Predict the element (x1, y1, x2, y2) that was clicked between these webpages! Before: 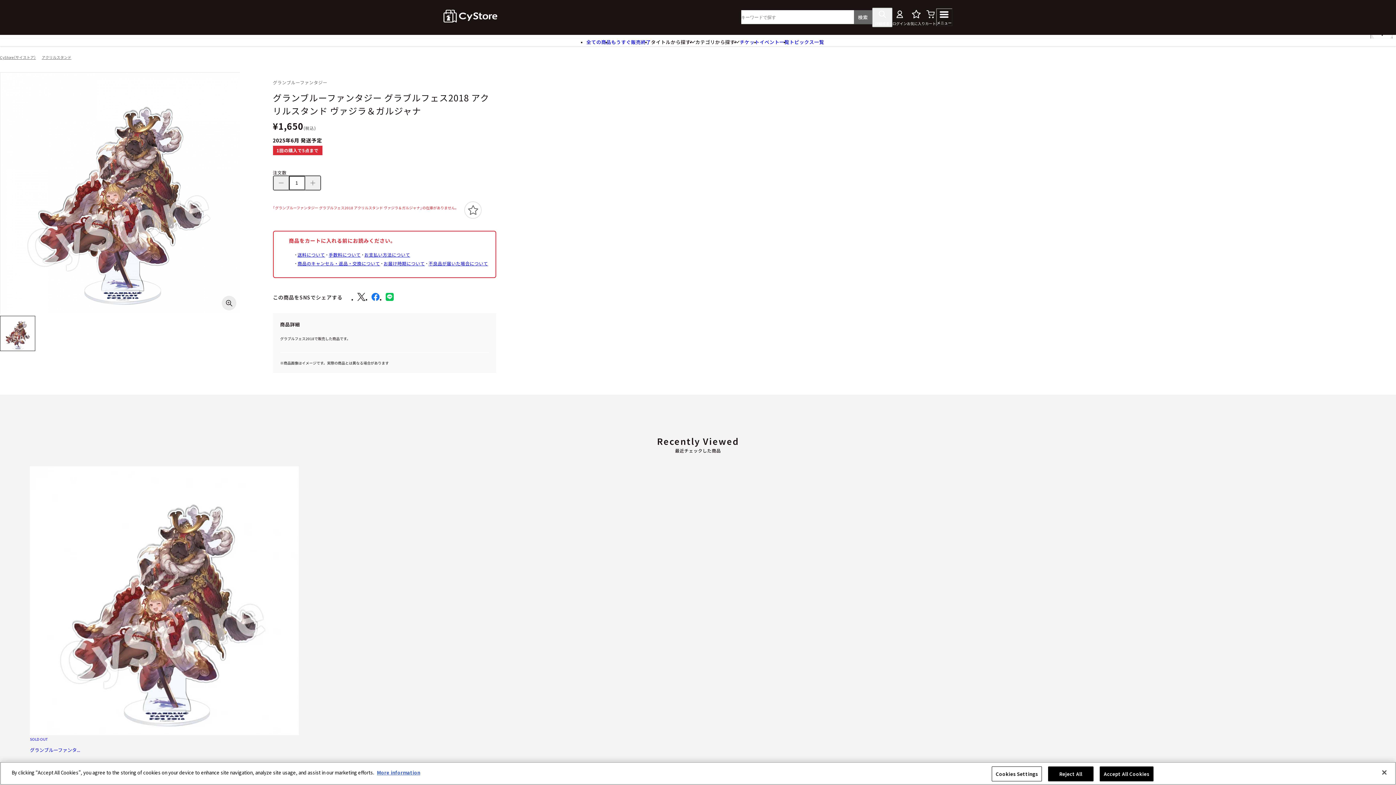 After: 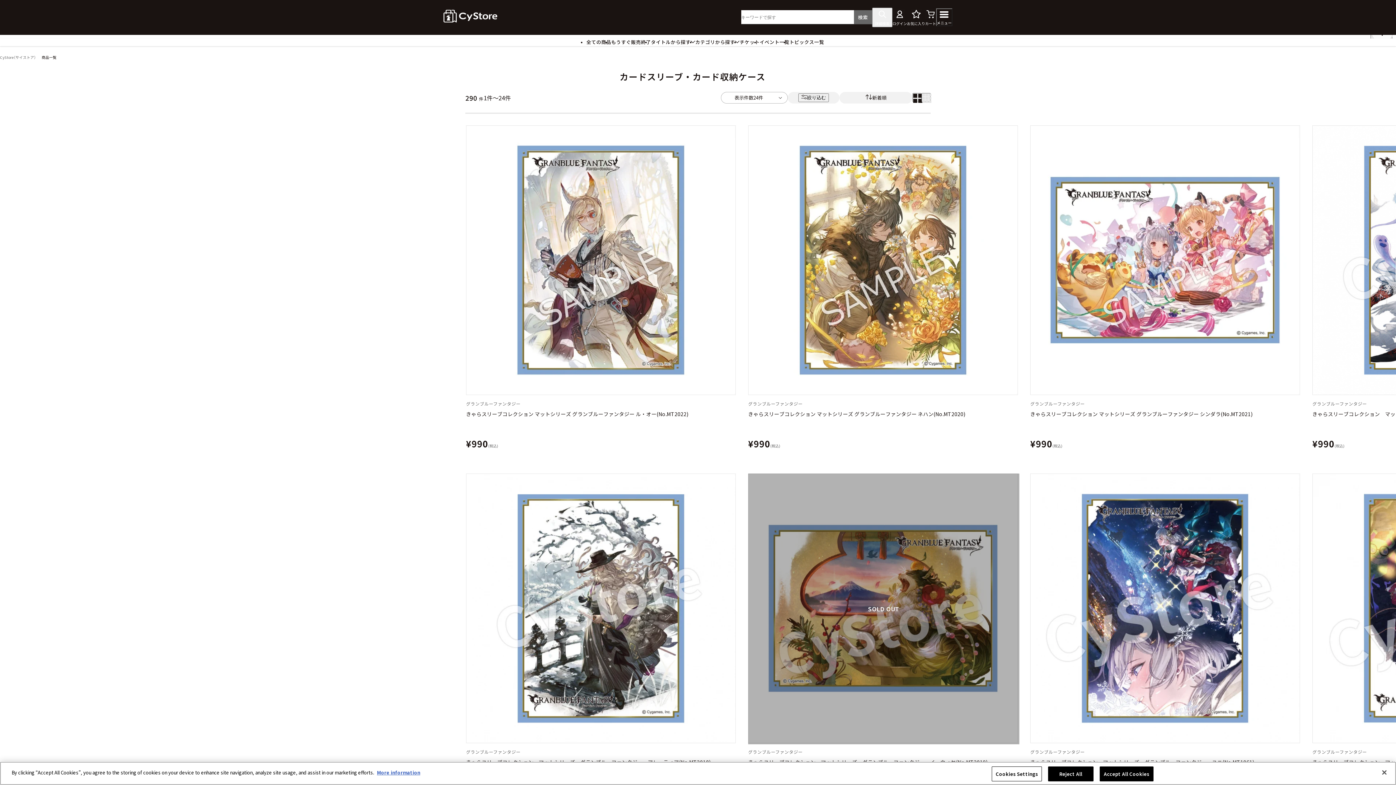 Action: label: カードスリーブ・カード収納ケース bbox: (702, 76, 786, 83)